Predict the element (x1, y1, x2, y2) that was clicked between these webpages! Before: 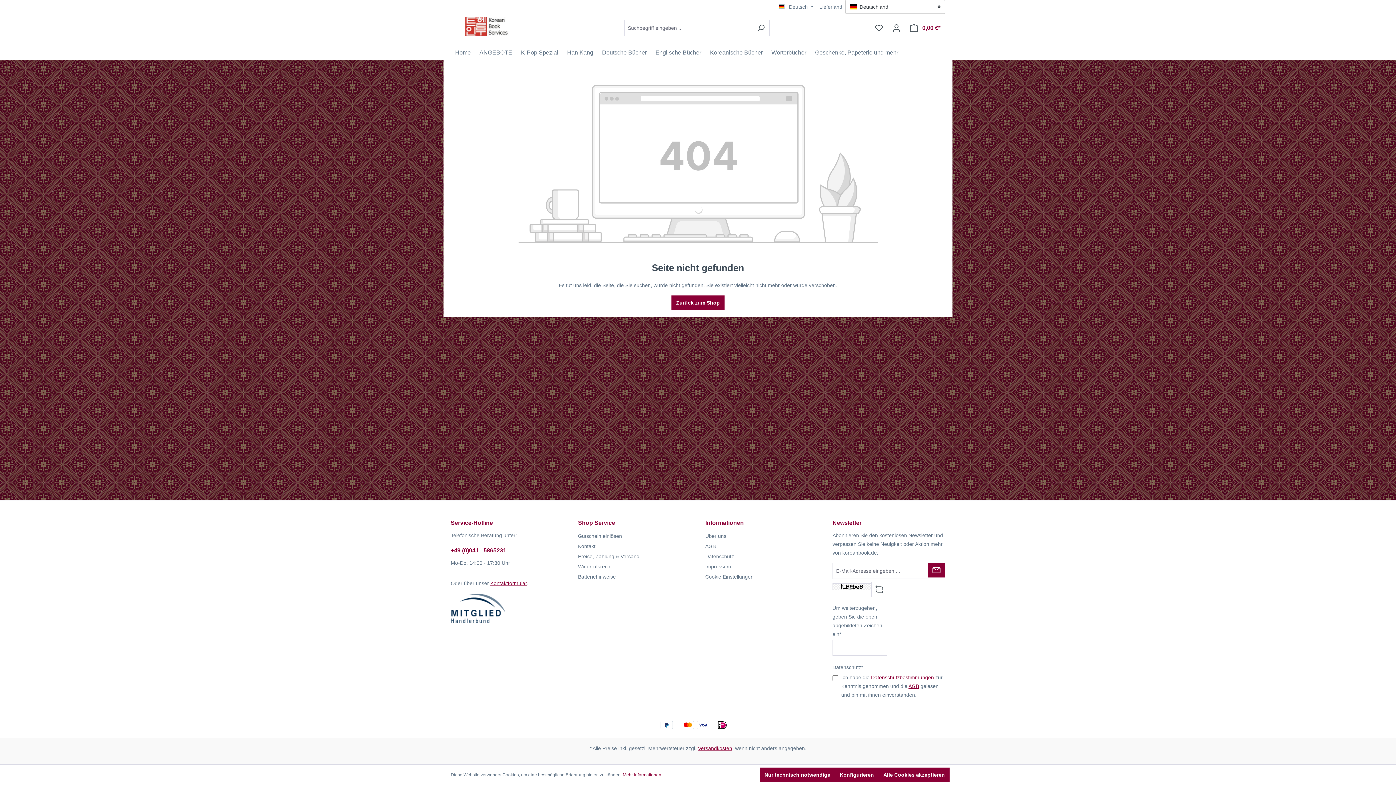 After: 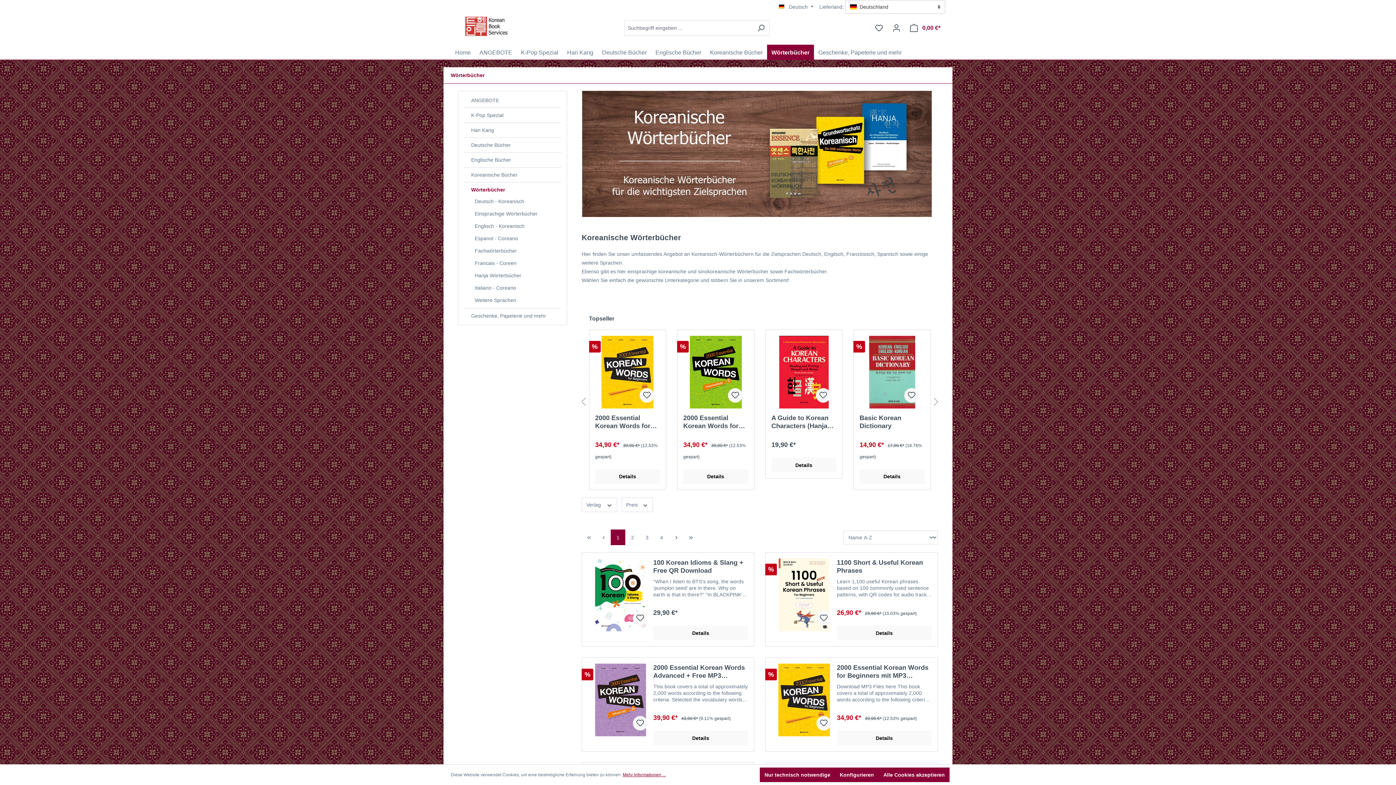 Action: bbox: (767, 44, 810, 59) label: Wörterbücher